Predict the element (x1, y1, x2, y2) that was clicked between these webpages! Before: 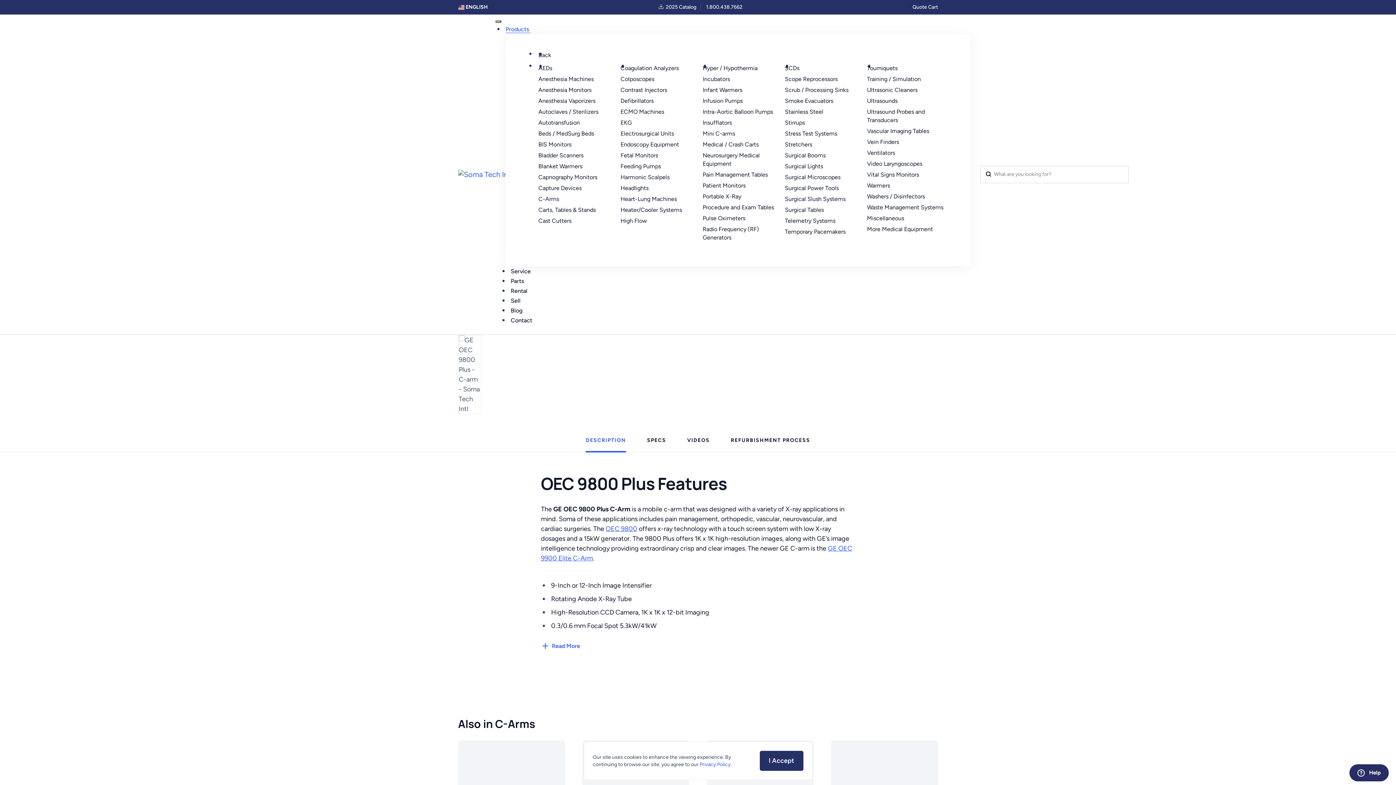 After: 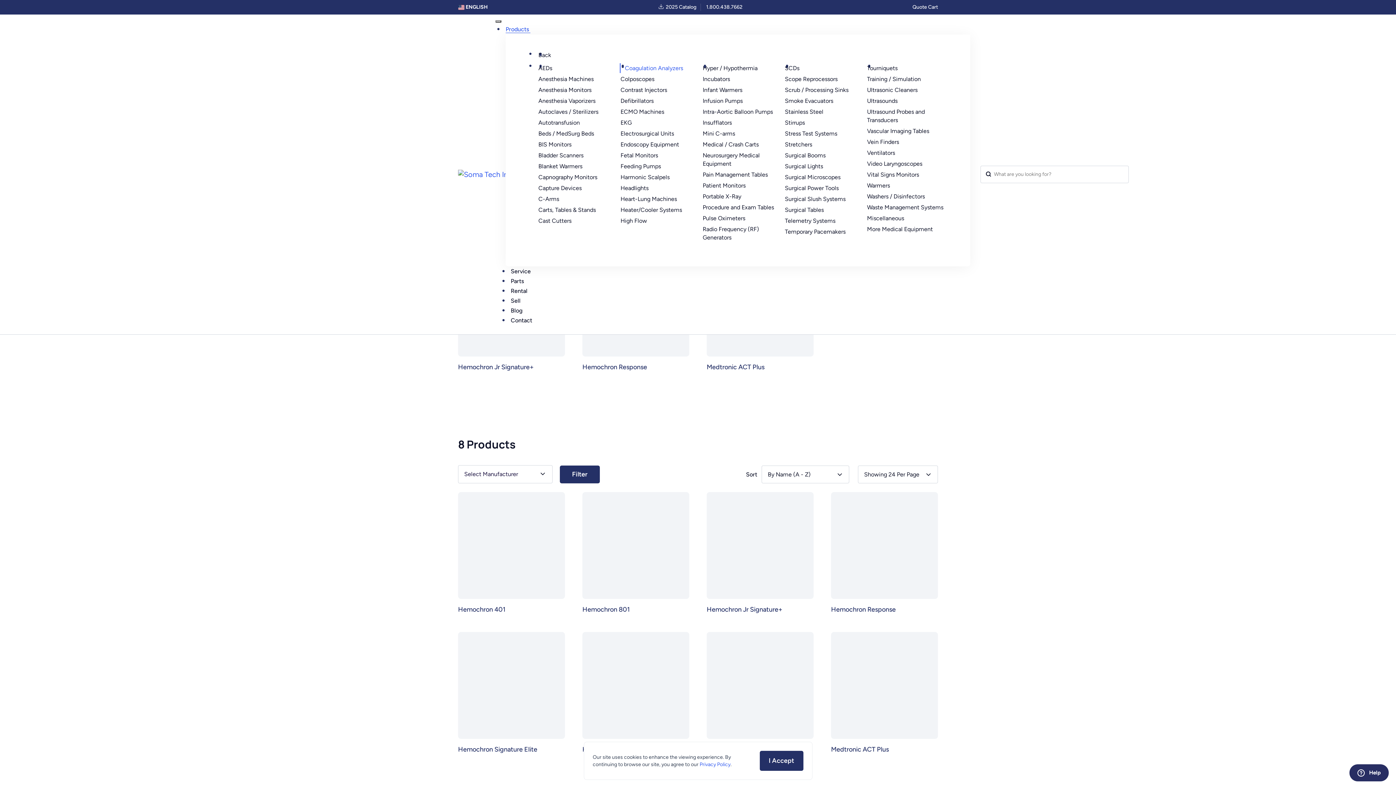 Action: bbox: (620, 63, 682, 73) label: Coagulation Analyzers